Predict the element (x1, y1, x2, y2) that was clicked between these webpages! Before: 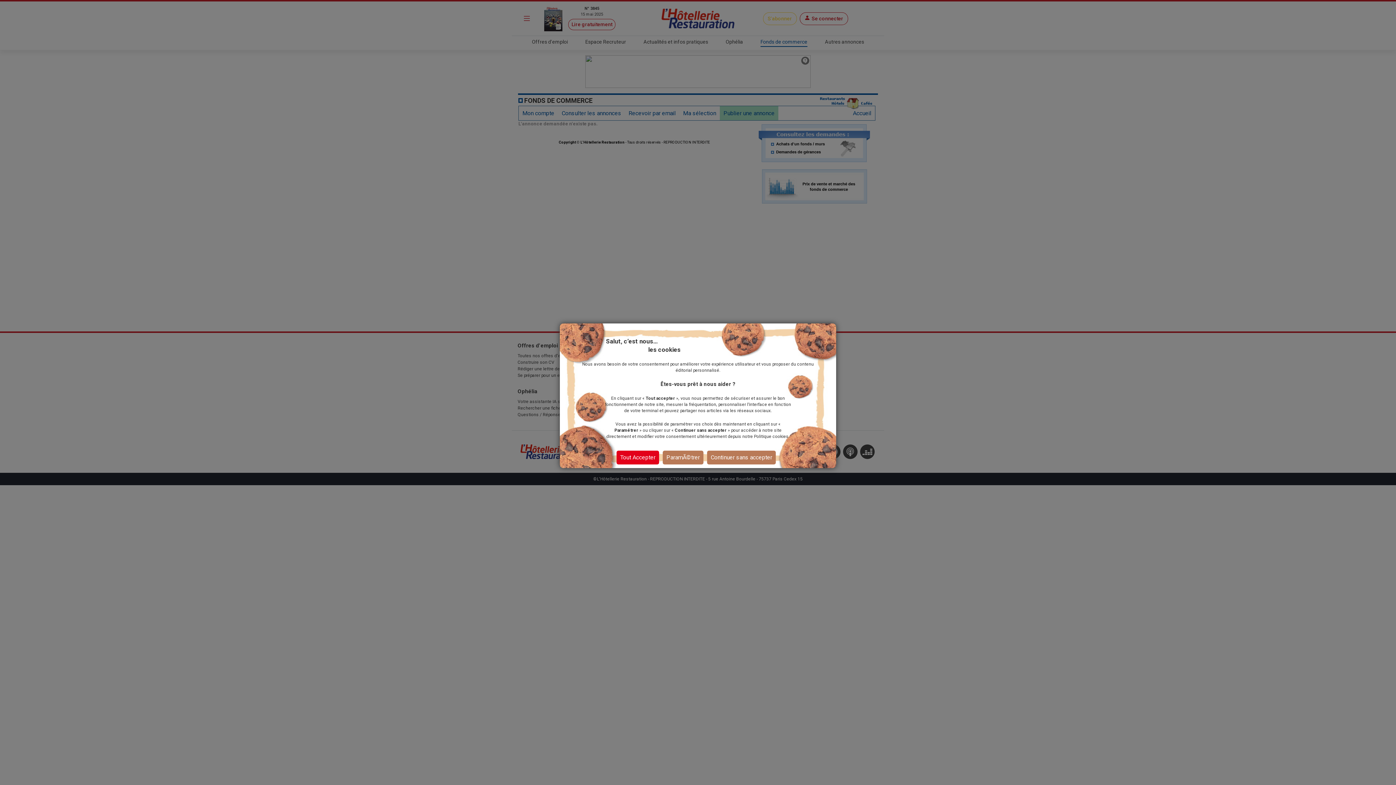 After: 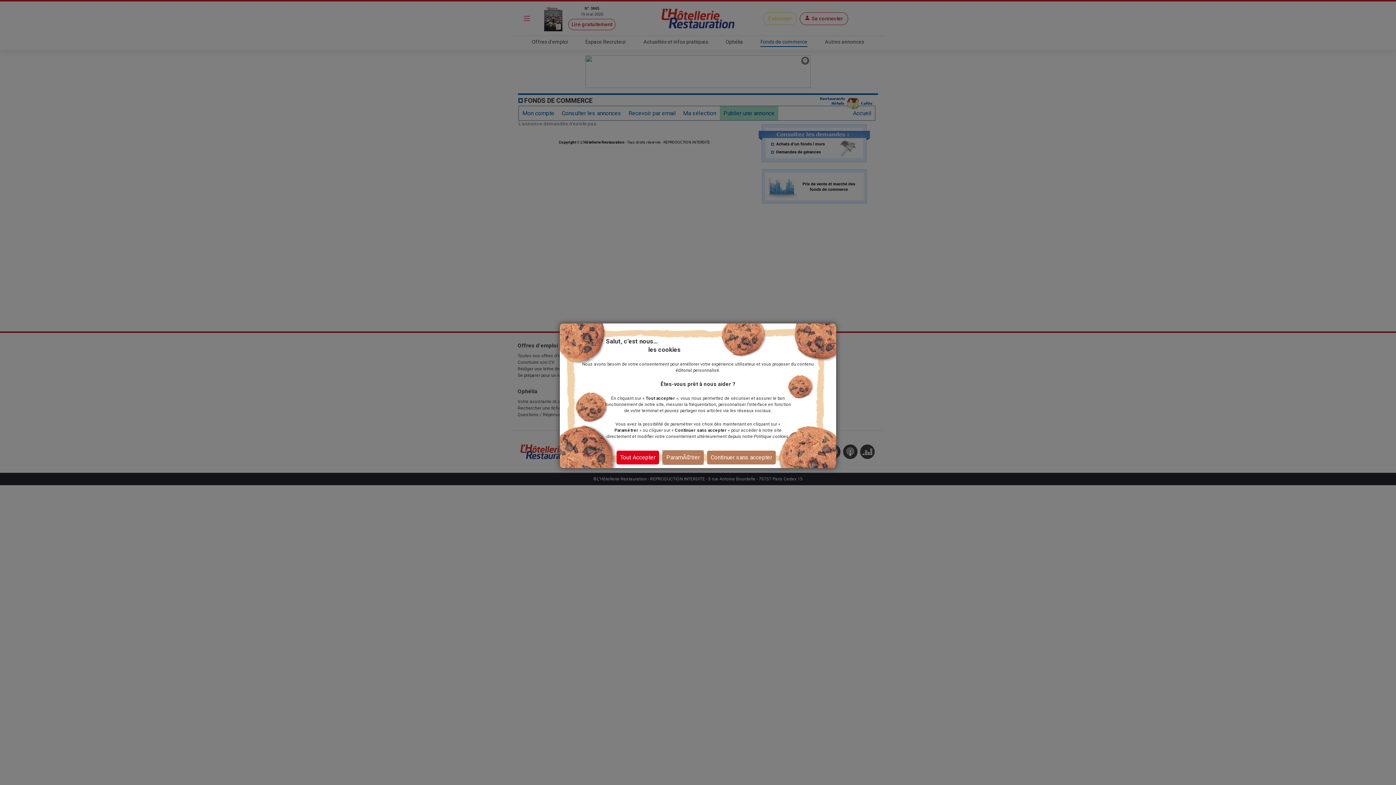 Action: label: ParamÃ©trer bbox: (662, 450, 703, 464)